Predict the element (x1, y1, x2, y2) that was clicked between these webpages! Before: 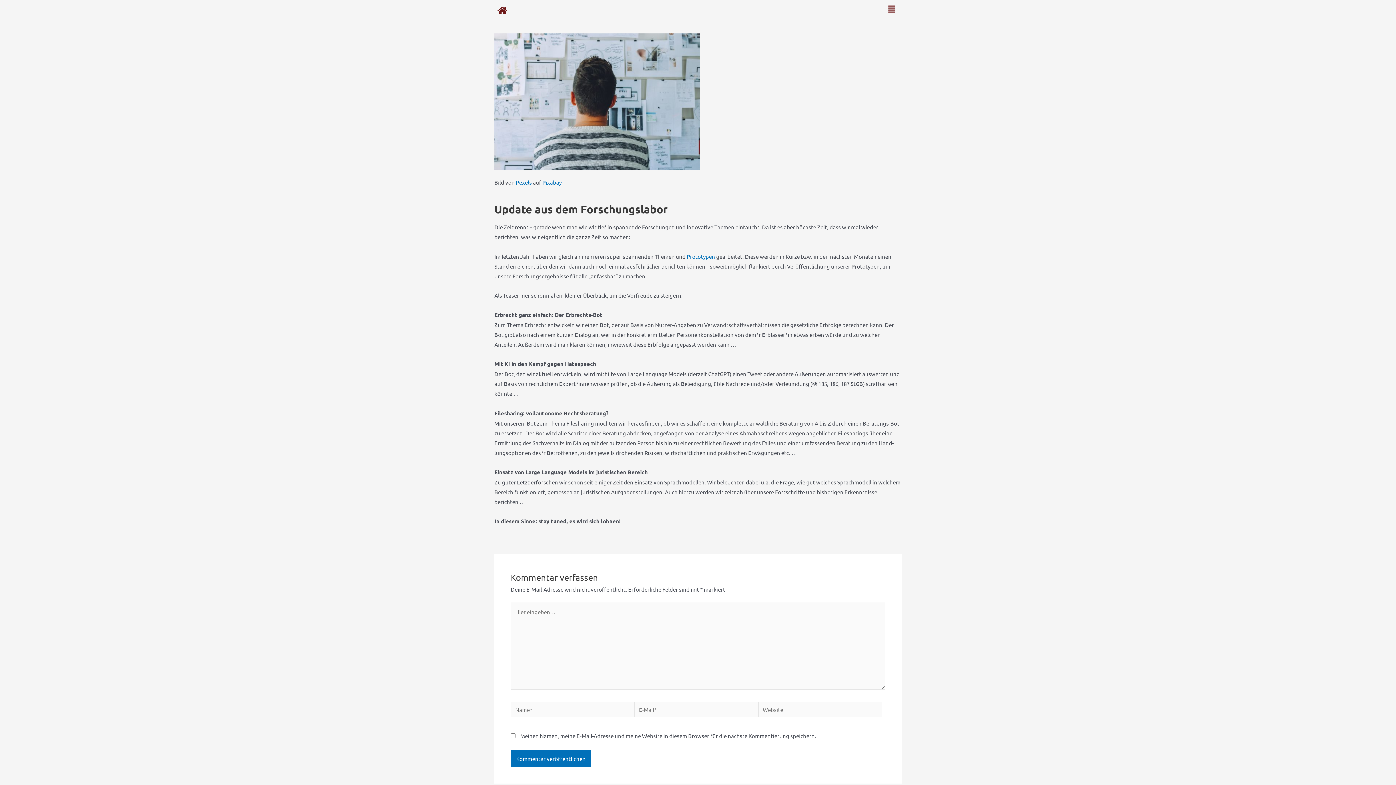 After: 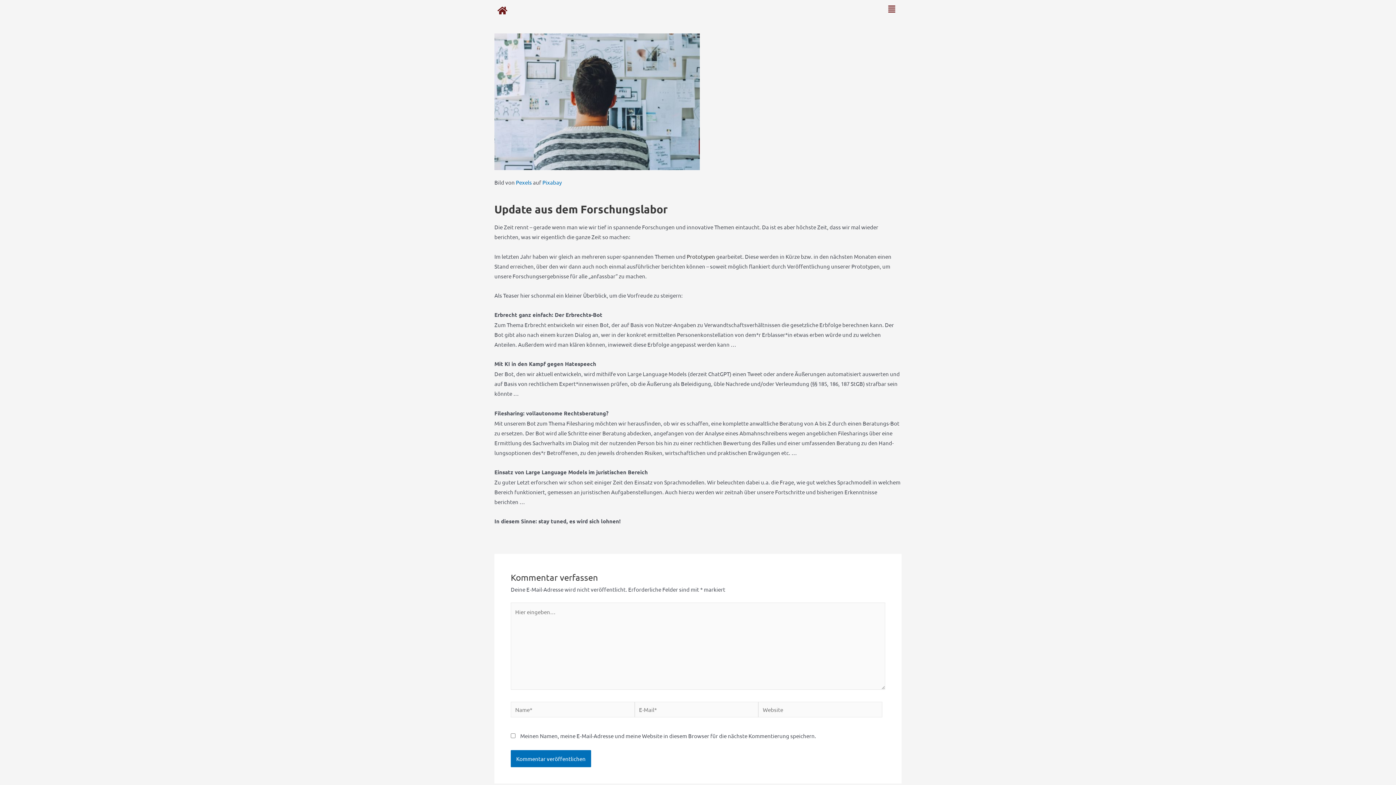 Action: label: Pro­to­typen bbox: (686, 252, 715, 259)